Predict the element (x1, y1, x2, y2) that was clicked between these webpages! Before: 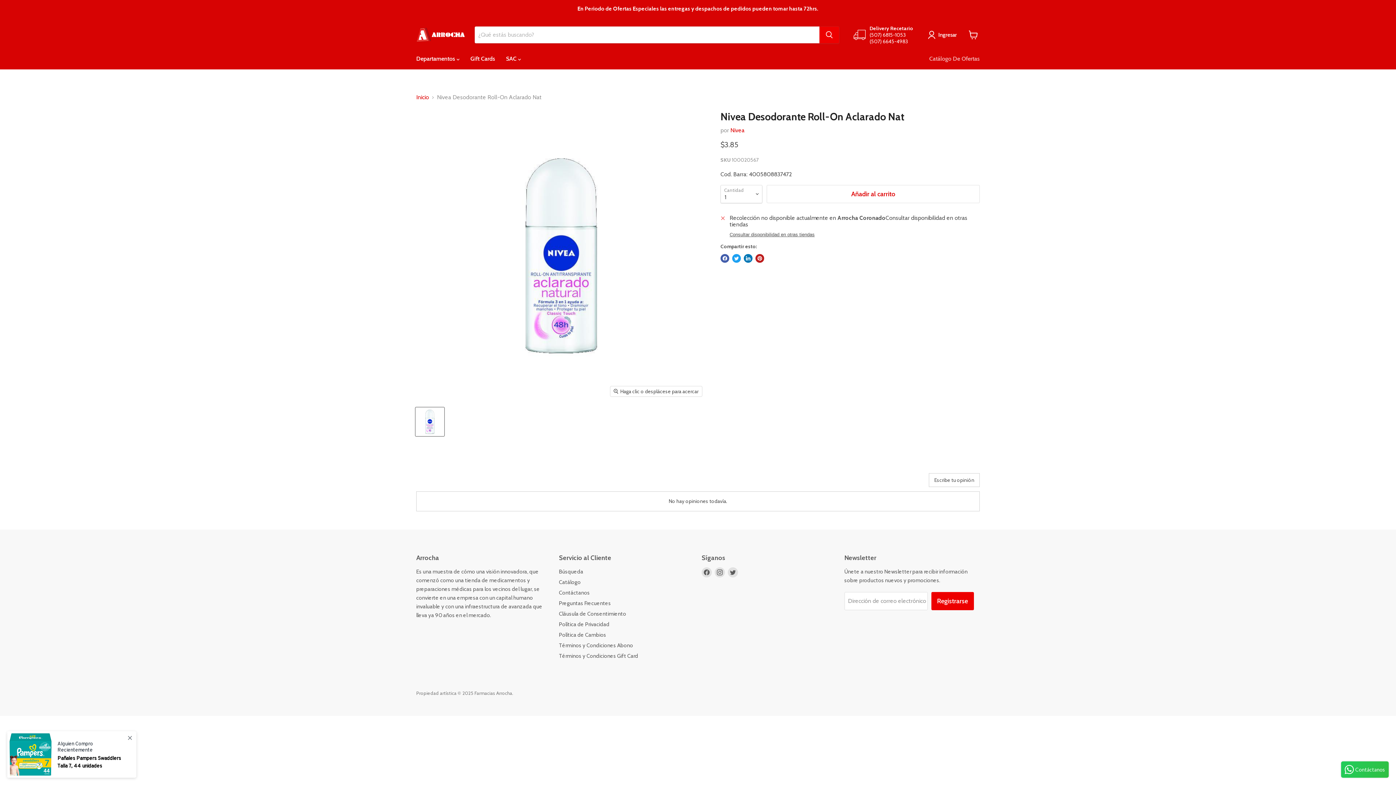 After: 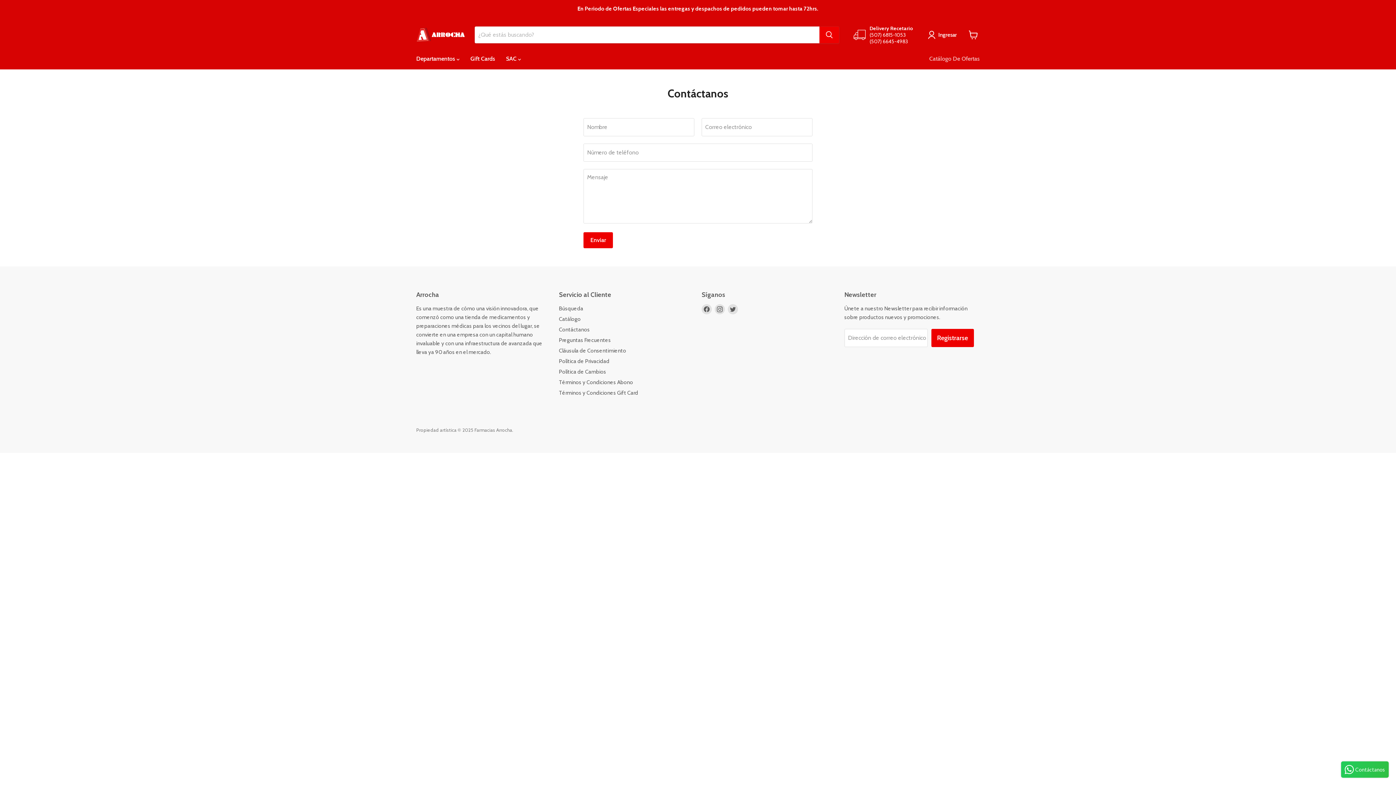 Action: bbox: (559, 589, 590, 596) label: Contáctanos